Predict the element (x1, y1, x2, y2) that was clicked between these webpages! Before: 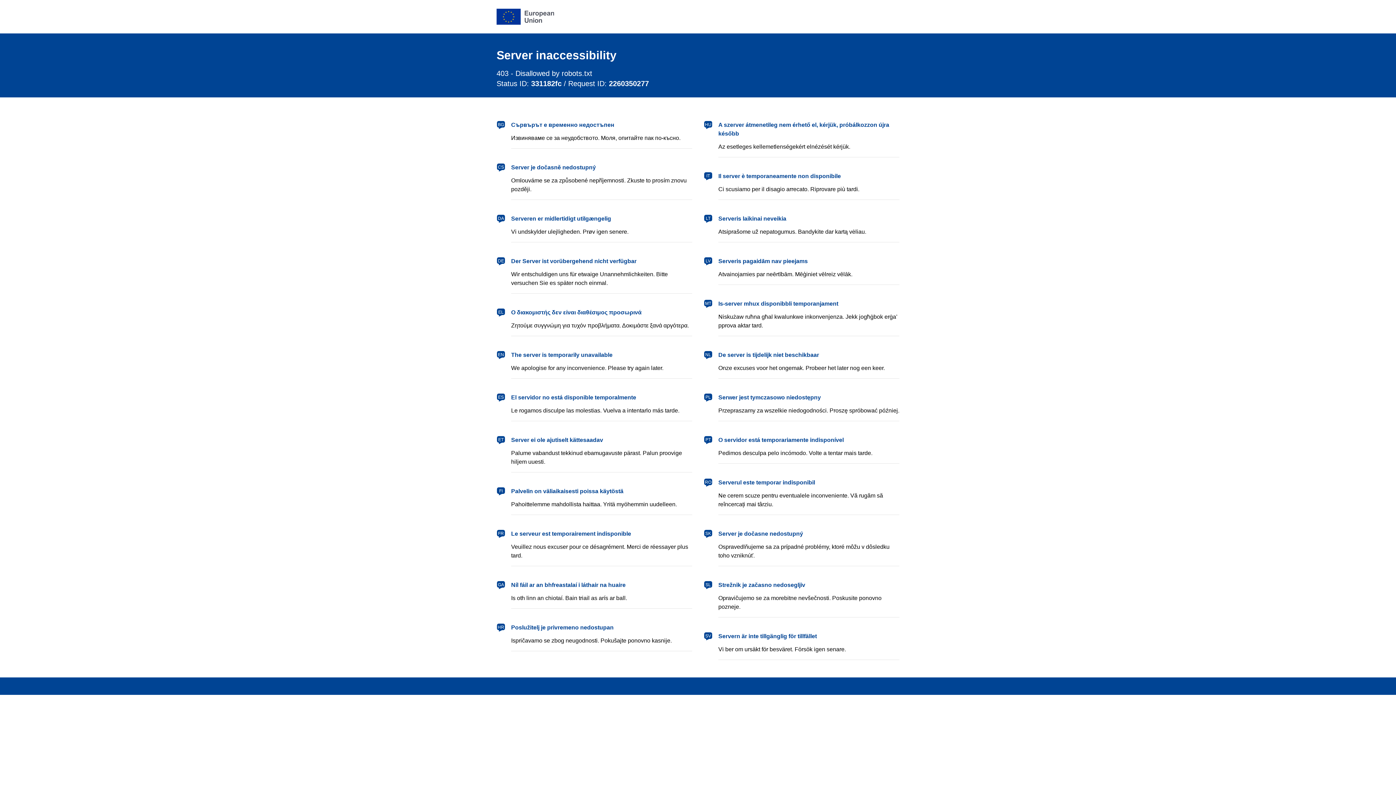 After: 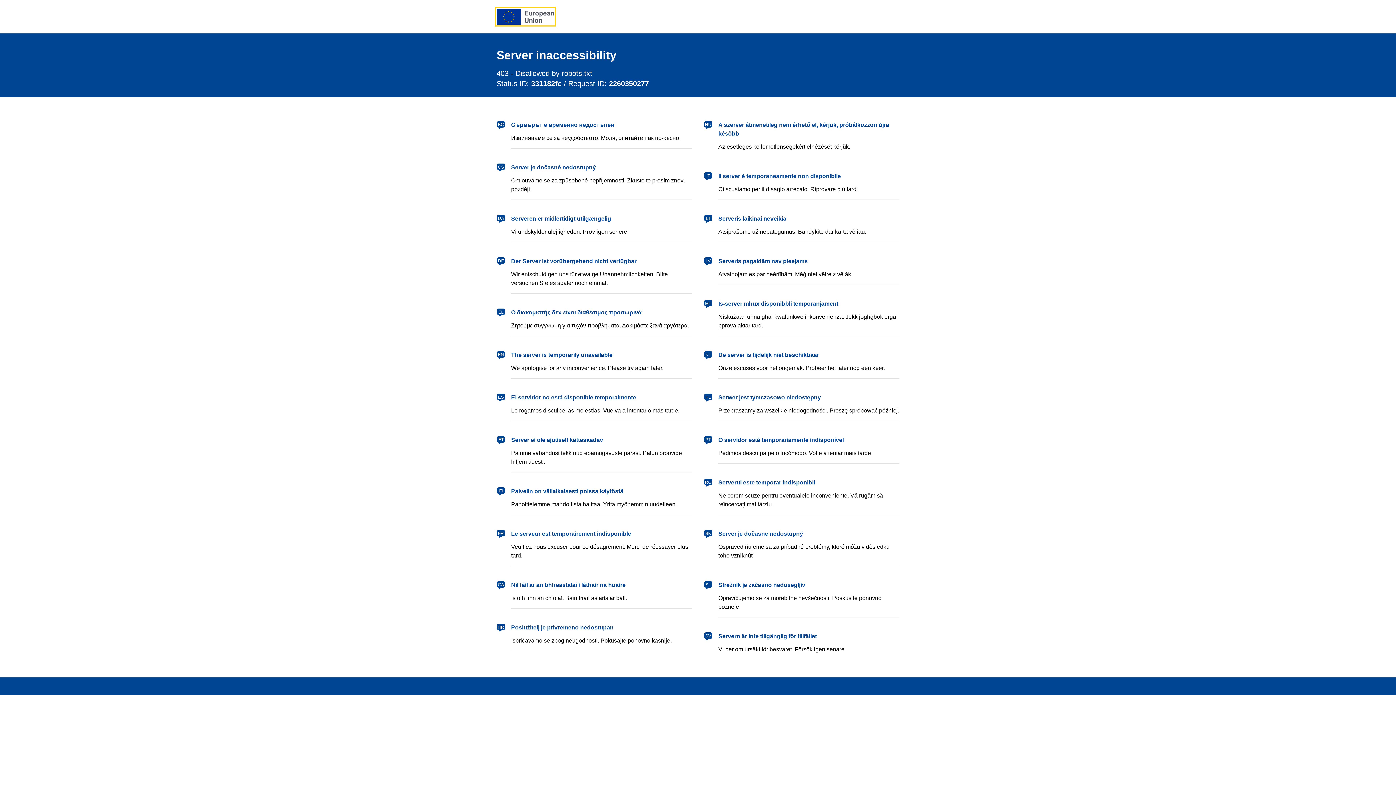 Action: bbox: (496, 8, 554, 24) label: European Union